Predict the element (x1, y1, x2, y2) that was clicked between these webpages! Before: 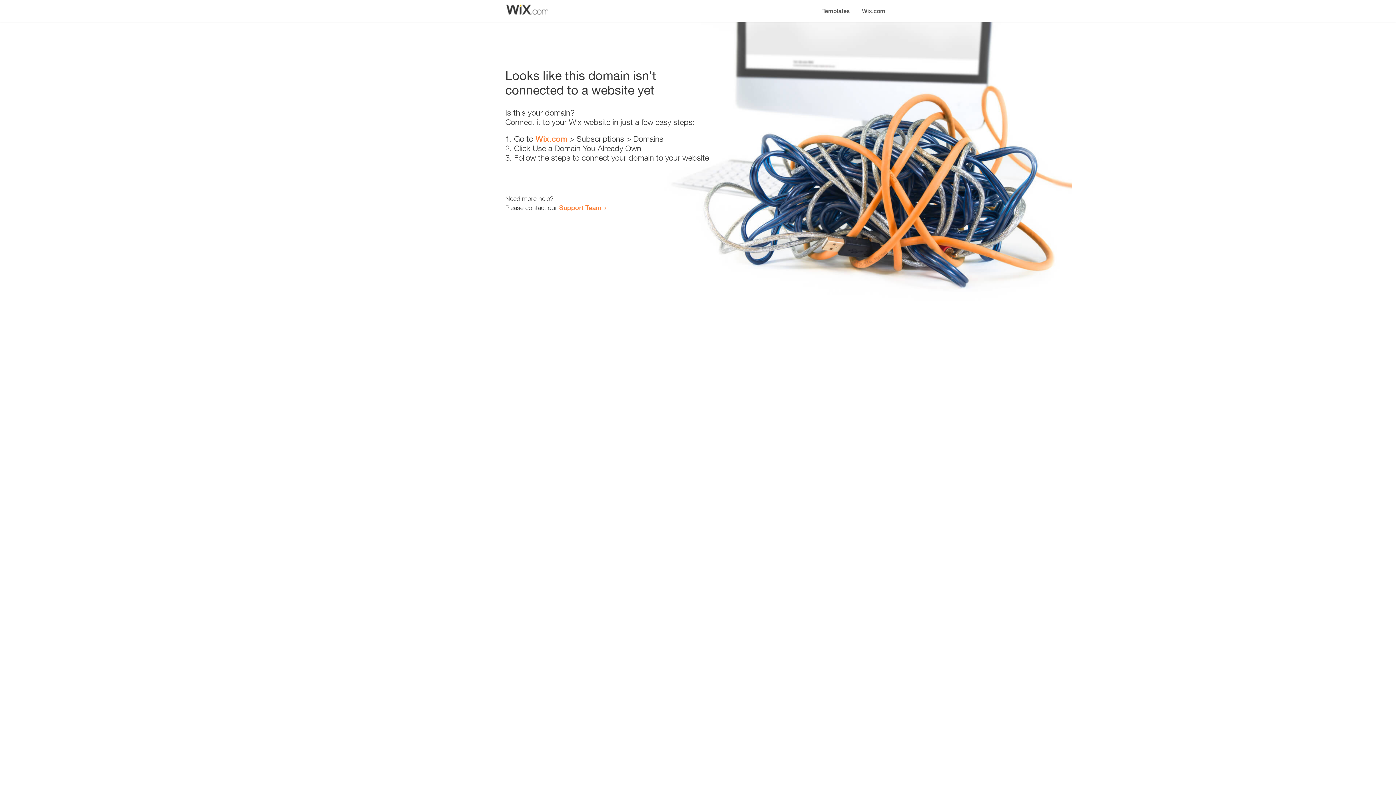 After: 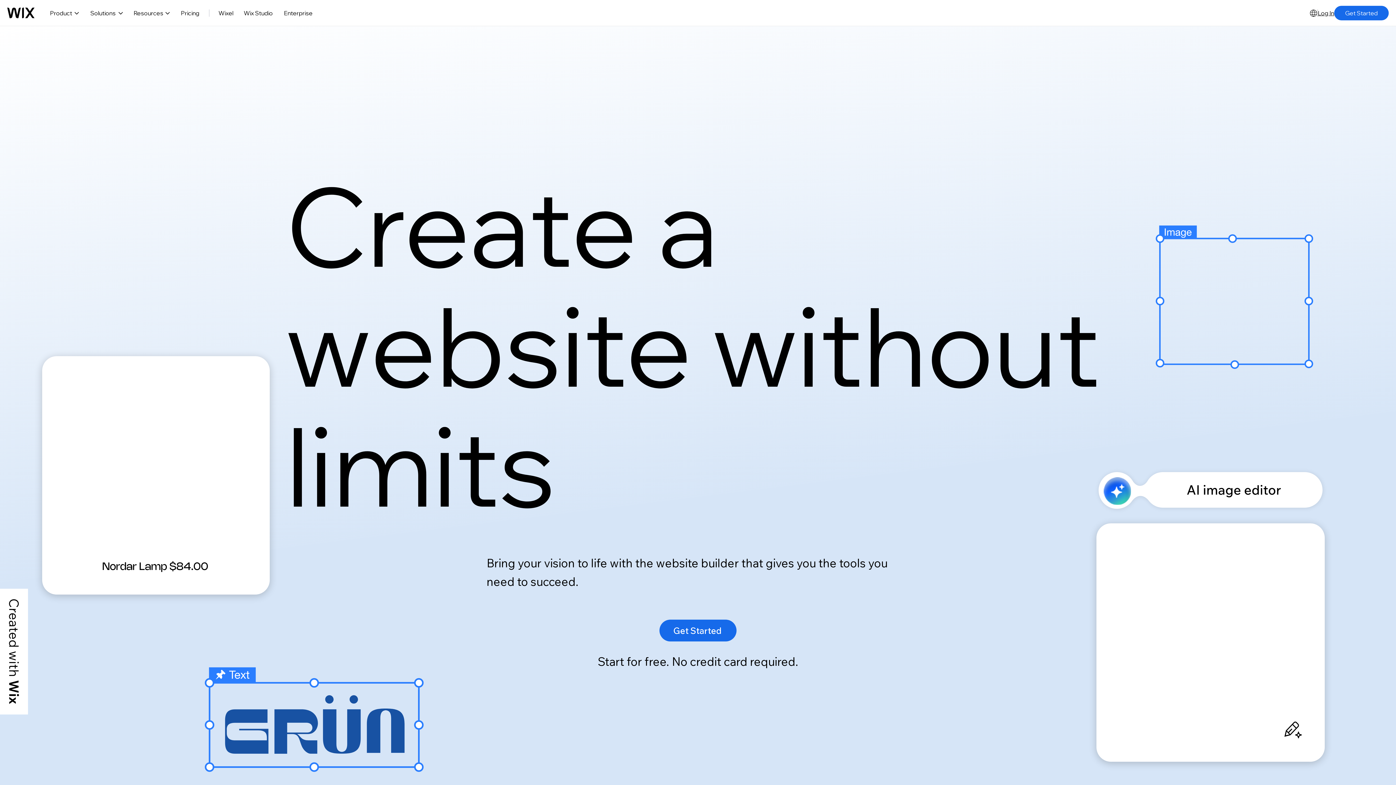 Action: label: Wix.com bbox: (535, 134, 567, 143)